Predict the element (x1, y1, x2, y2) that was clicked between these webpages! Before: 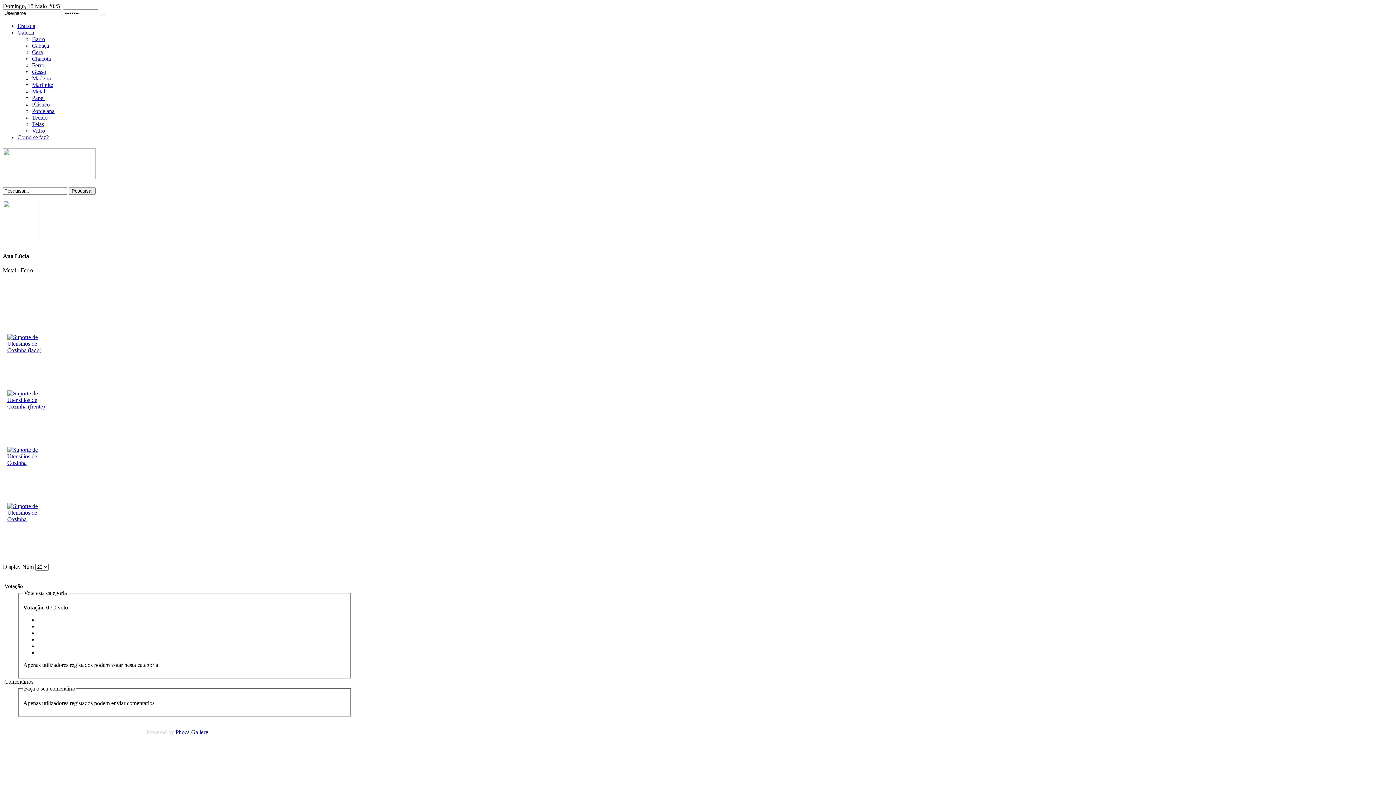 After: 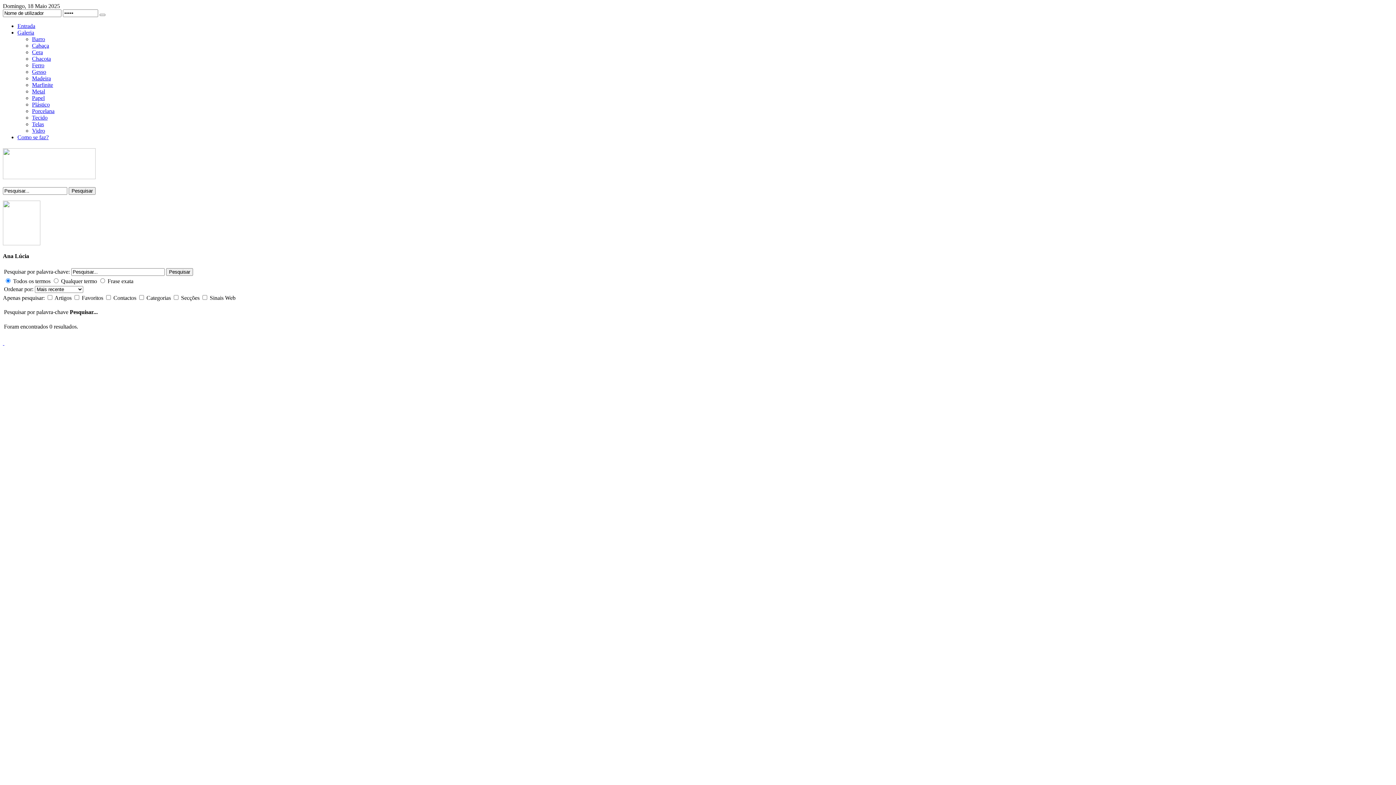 Action: bbox: (68, 187, 95, 194) label: Pesquisar